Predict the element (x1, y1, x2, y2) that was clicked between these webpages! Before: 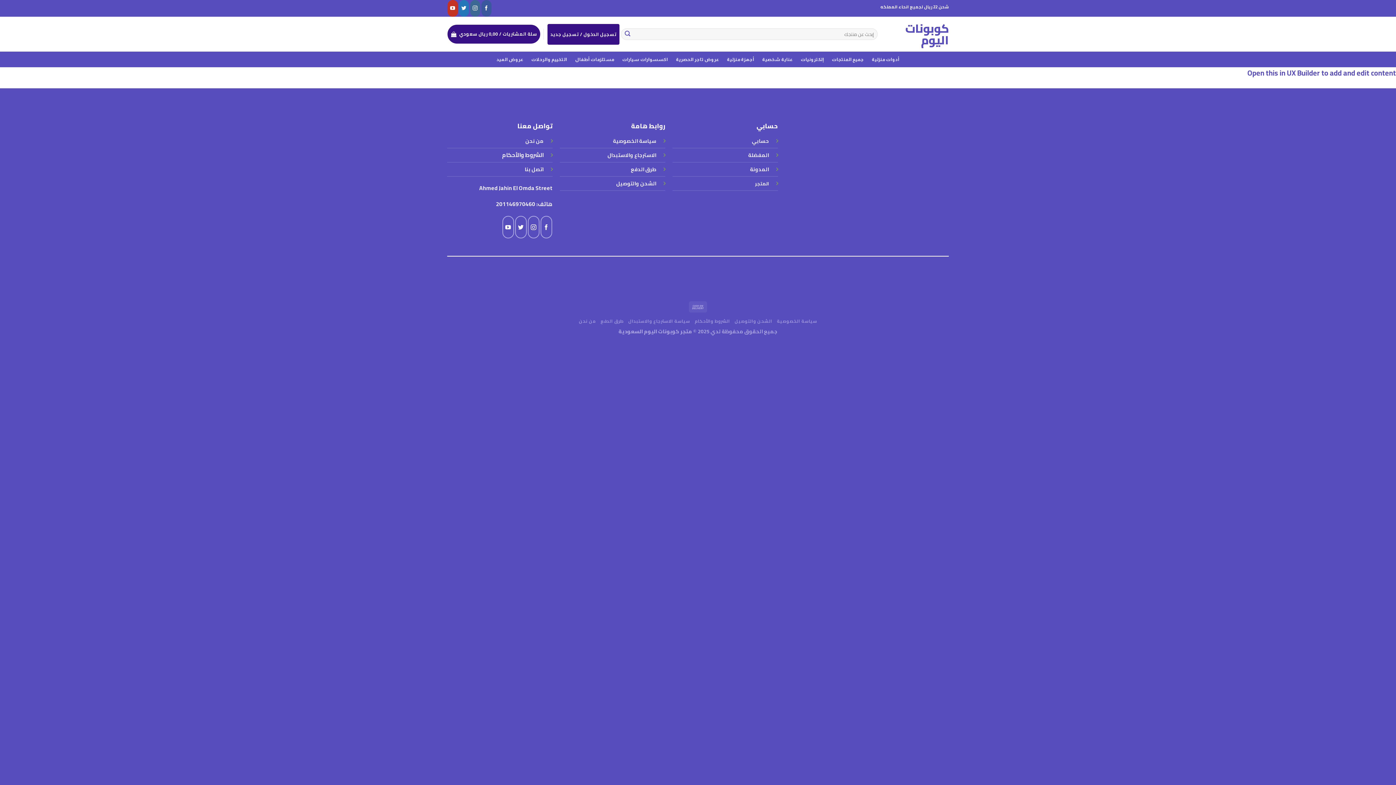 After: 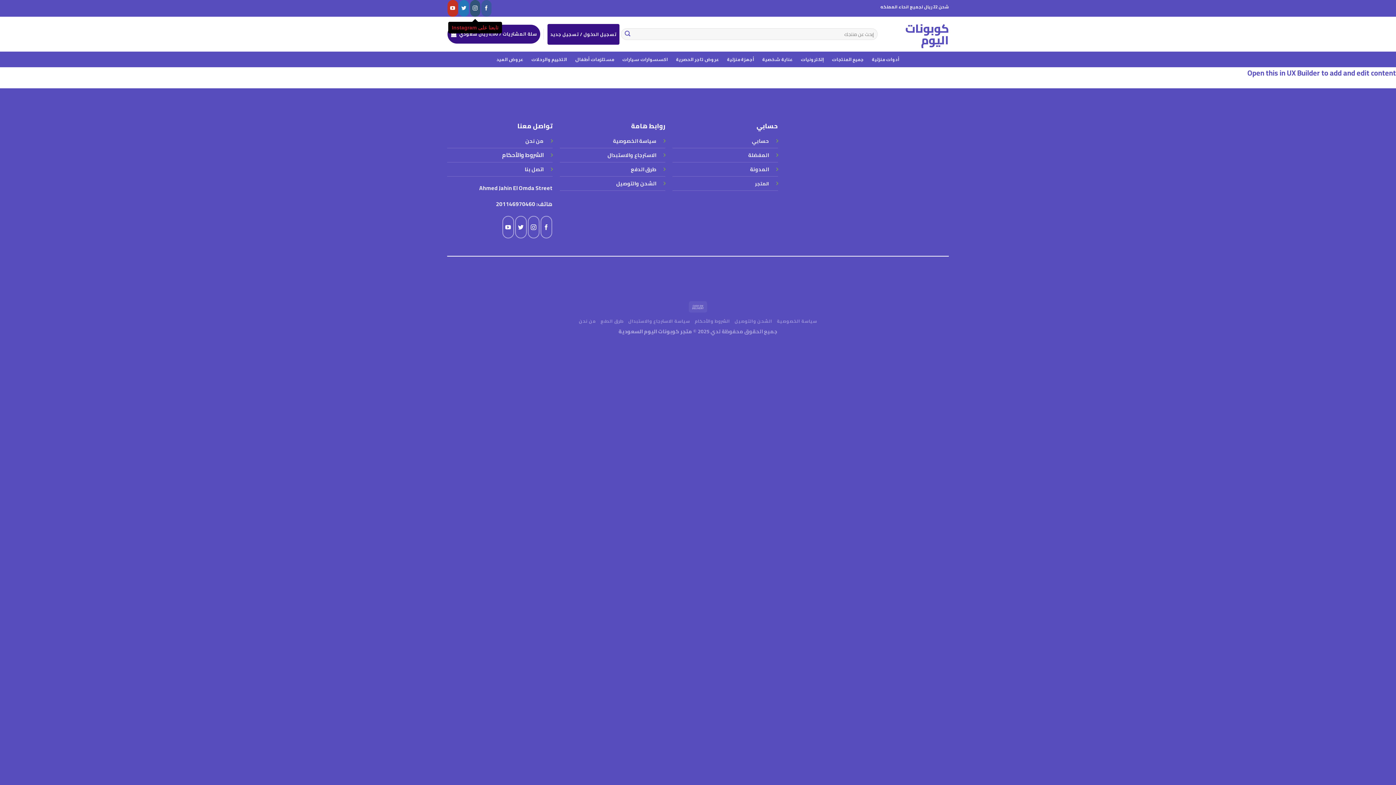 Action: bbox: (470, 0, 480, 16) label: تابعنا على Instagram